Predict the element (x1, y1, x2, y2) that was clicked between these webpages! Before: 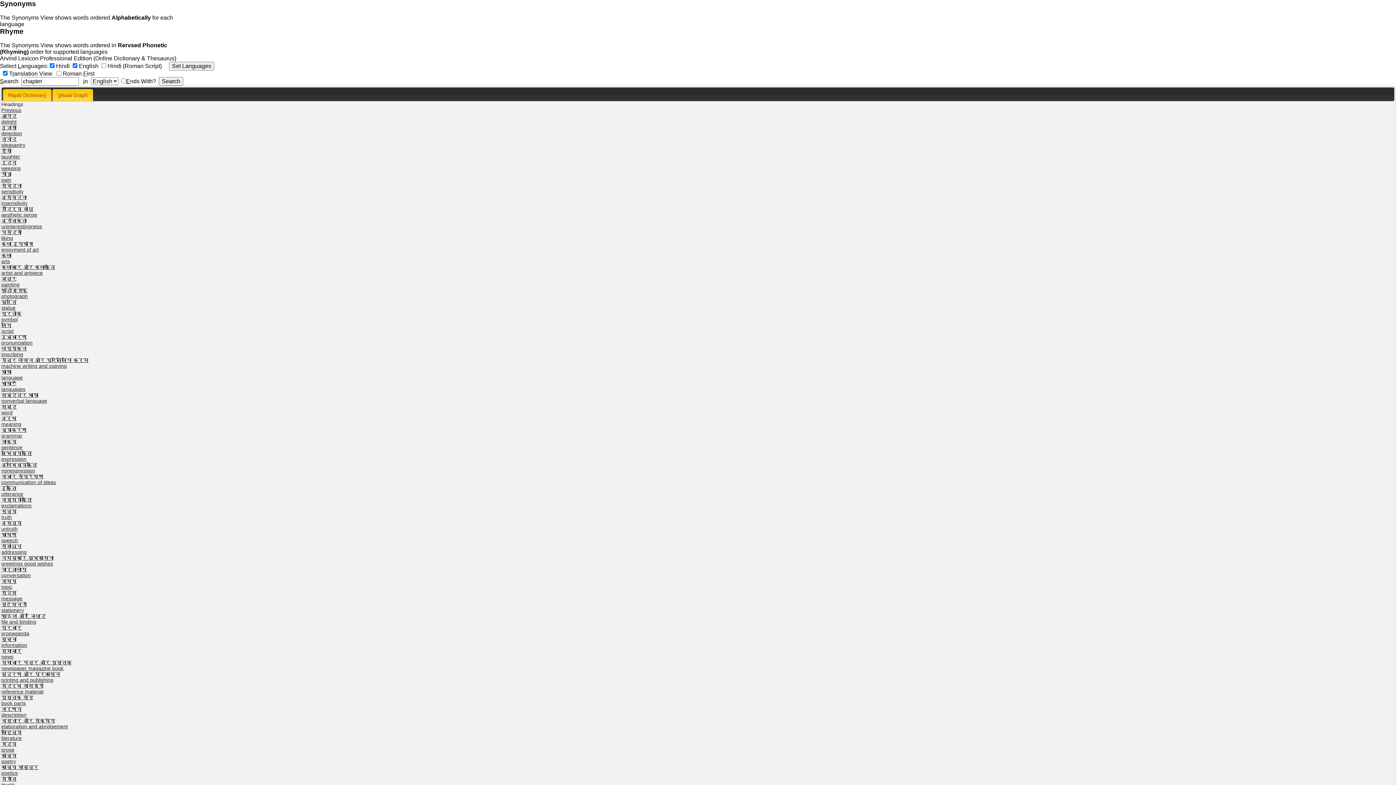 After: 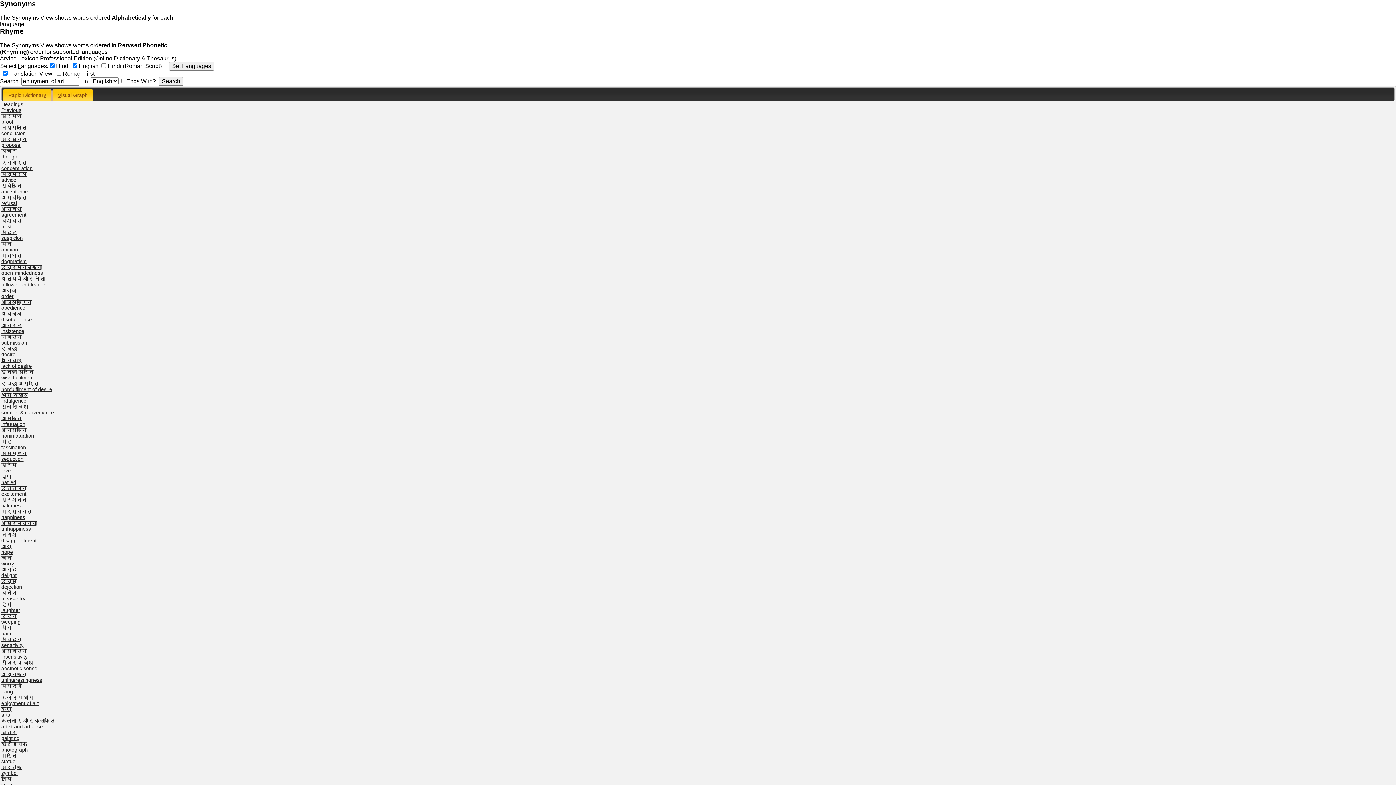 Action: bbox: (1, 240, 38, 252) label: कला उपभोग
enjoyment of art